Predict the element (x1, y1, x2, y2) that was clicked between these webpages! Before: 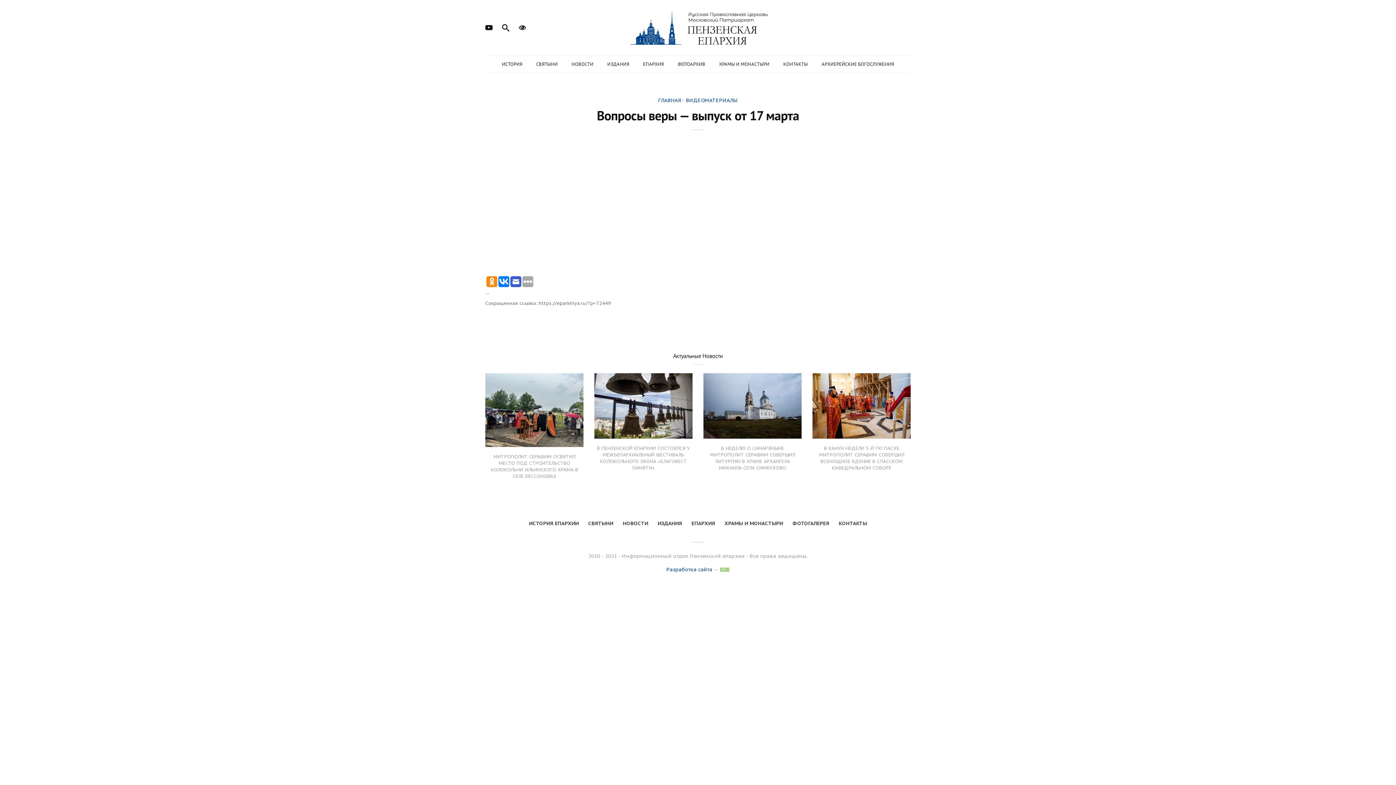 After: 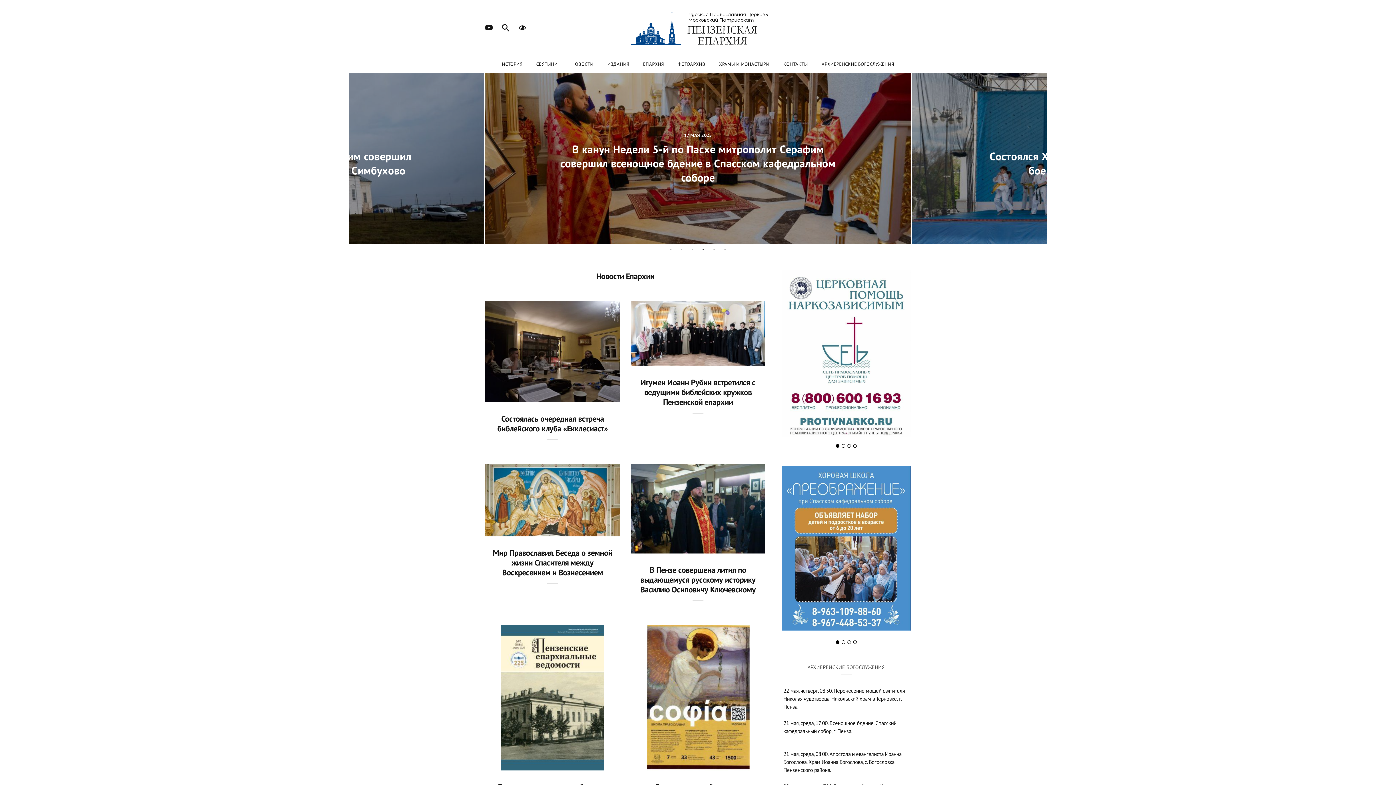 Action: bbox: (630, 18, 768, 35)